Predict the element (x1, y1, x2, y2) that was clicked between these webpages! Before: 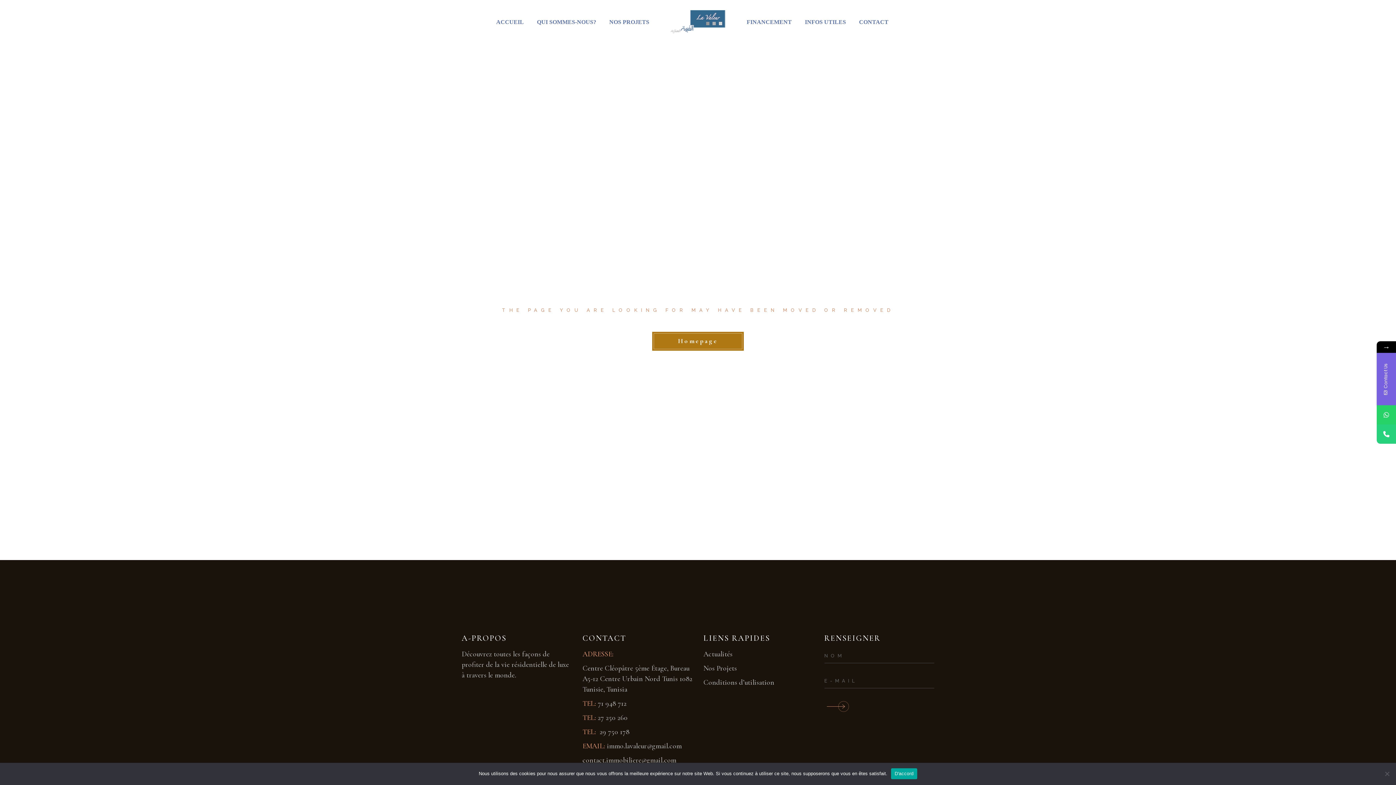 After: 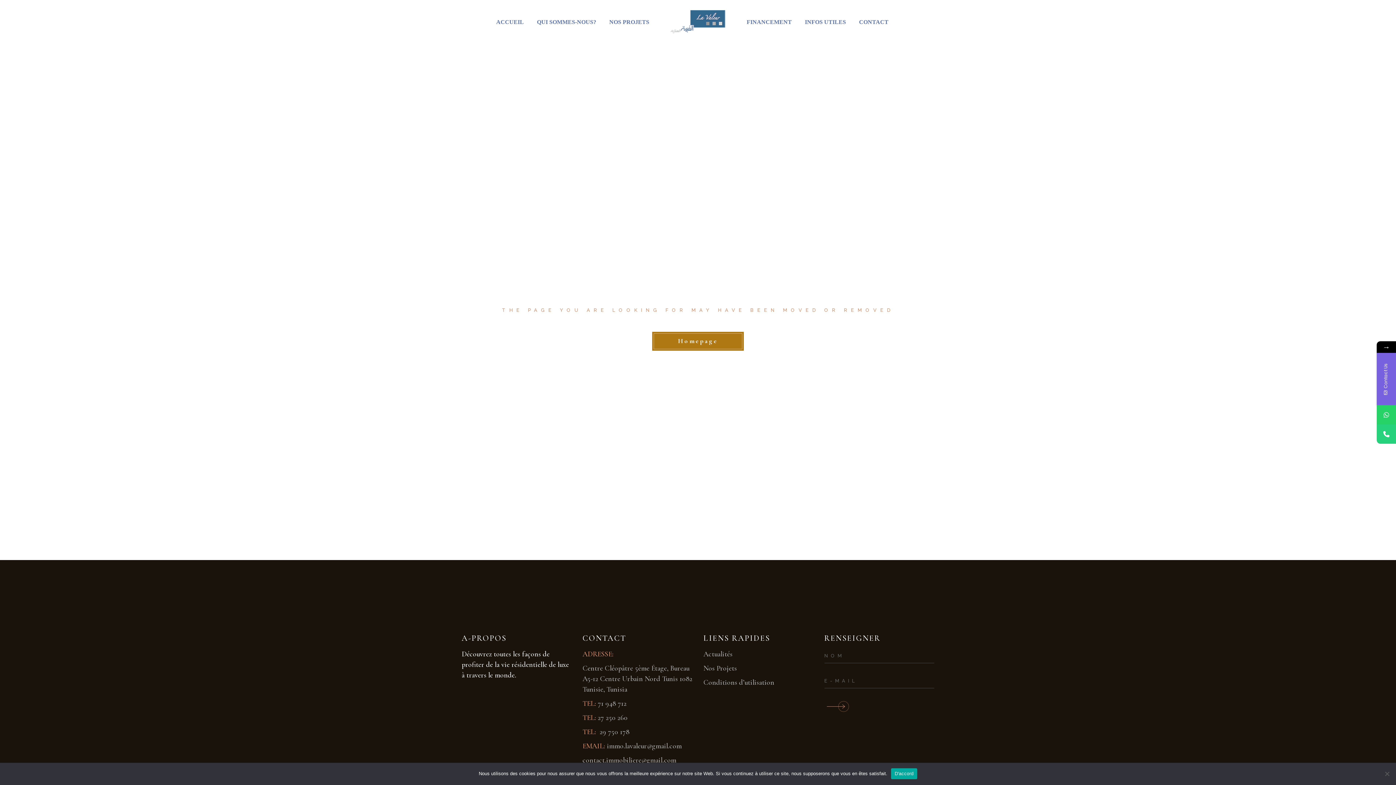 Action: label: Découvrez toutes les façons de profiter de la vie résidentielle de luxe à travers le monde. bbox: (461, 649, 571, 684)